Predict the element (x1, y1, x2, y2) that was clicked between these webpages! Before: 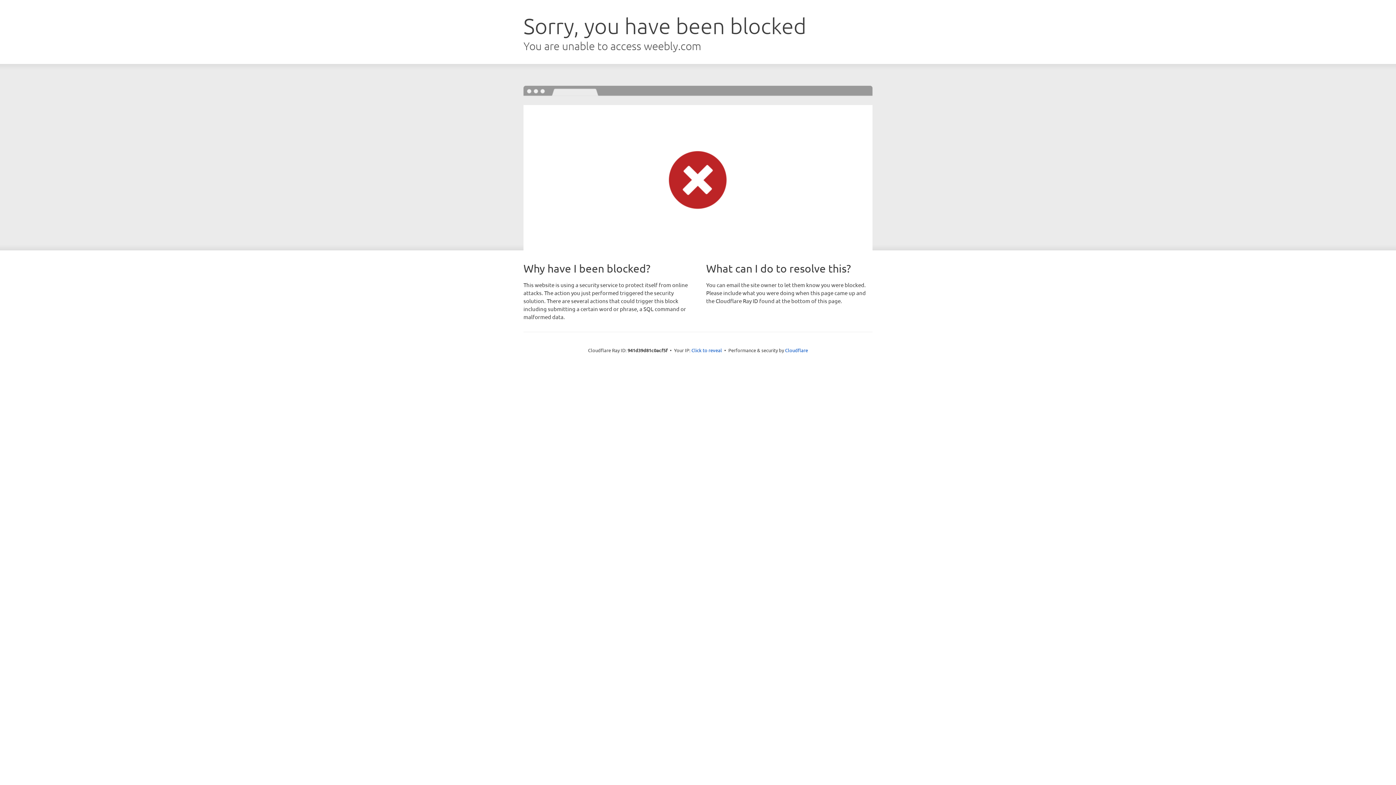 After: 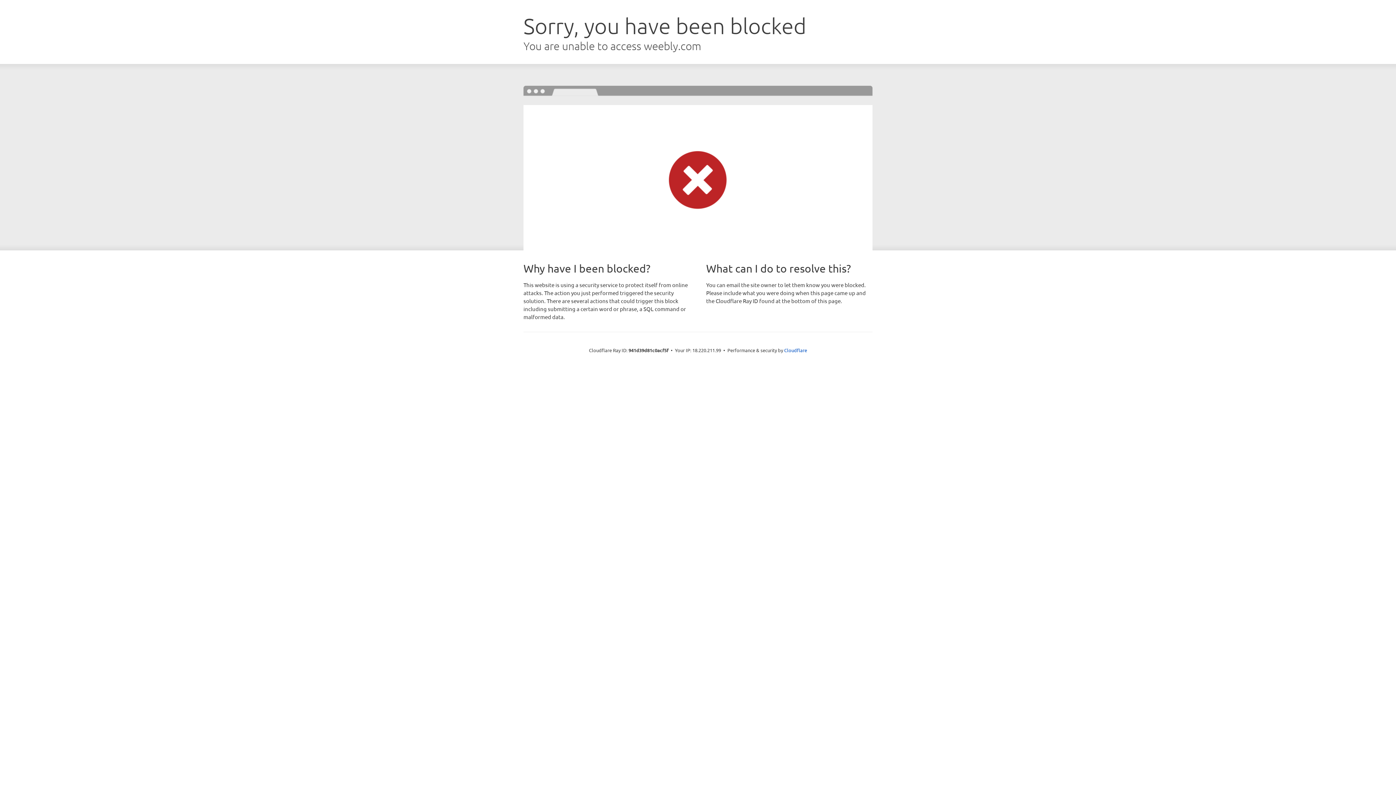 Action: label: Click to reveal bbox: (691, 346, 722, 353)